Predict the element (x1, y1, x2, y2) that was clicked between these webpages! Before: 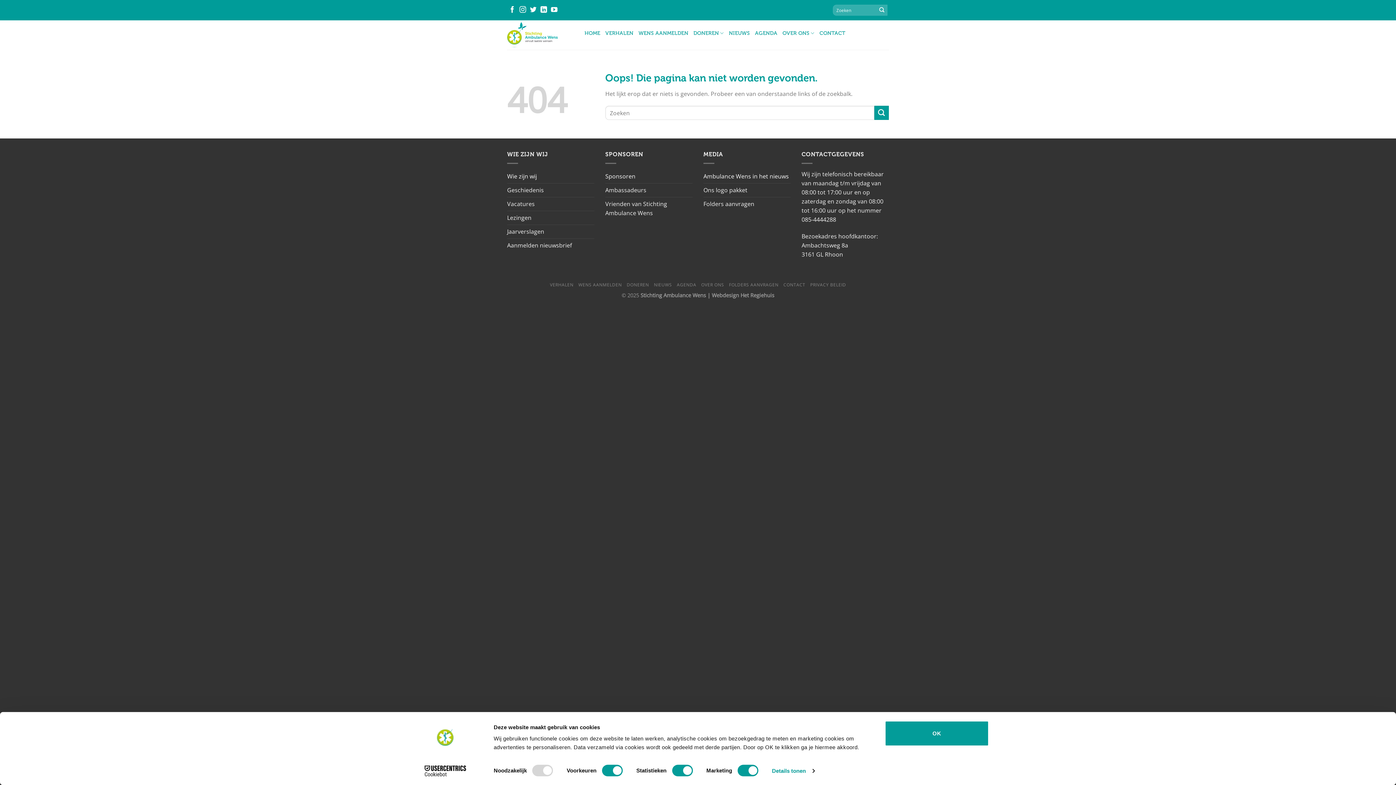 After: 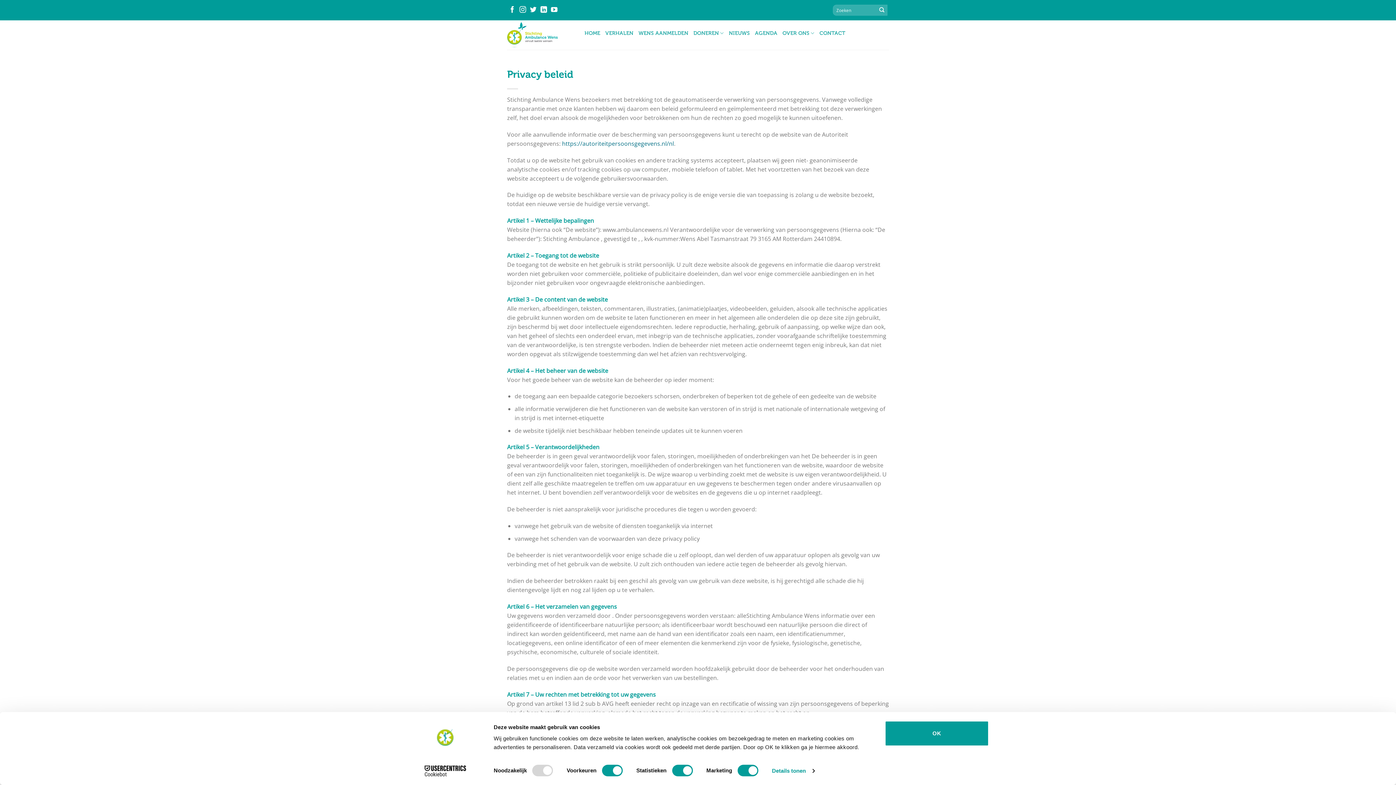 Action: bbox: (810, 281, 846, 288) label: PRIVACY BELEID